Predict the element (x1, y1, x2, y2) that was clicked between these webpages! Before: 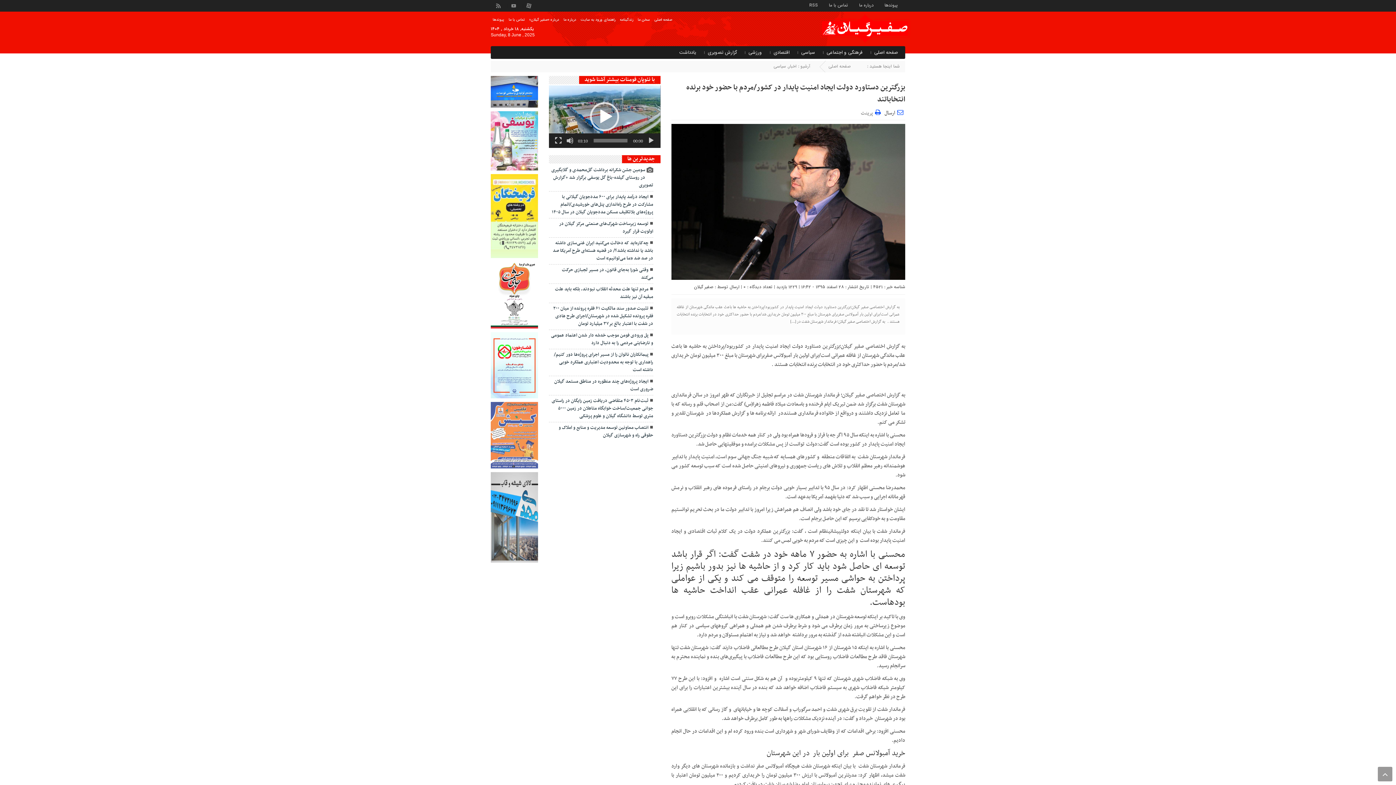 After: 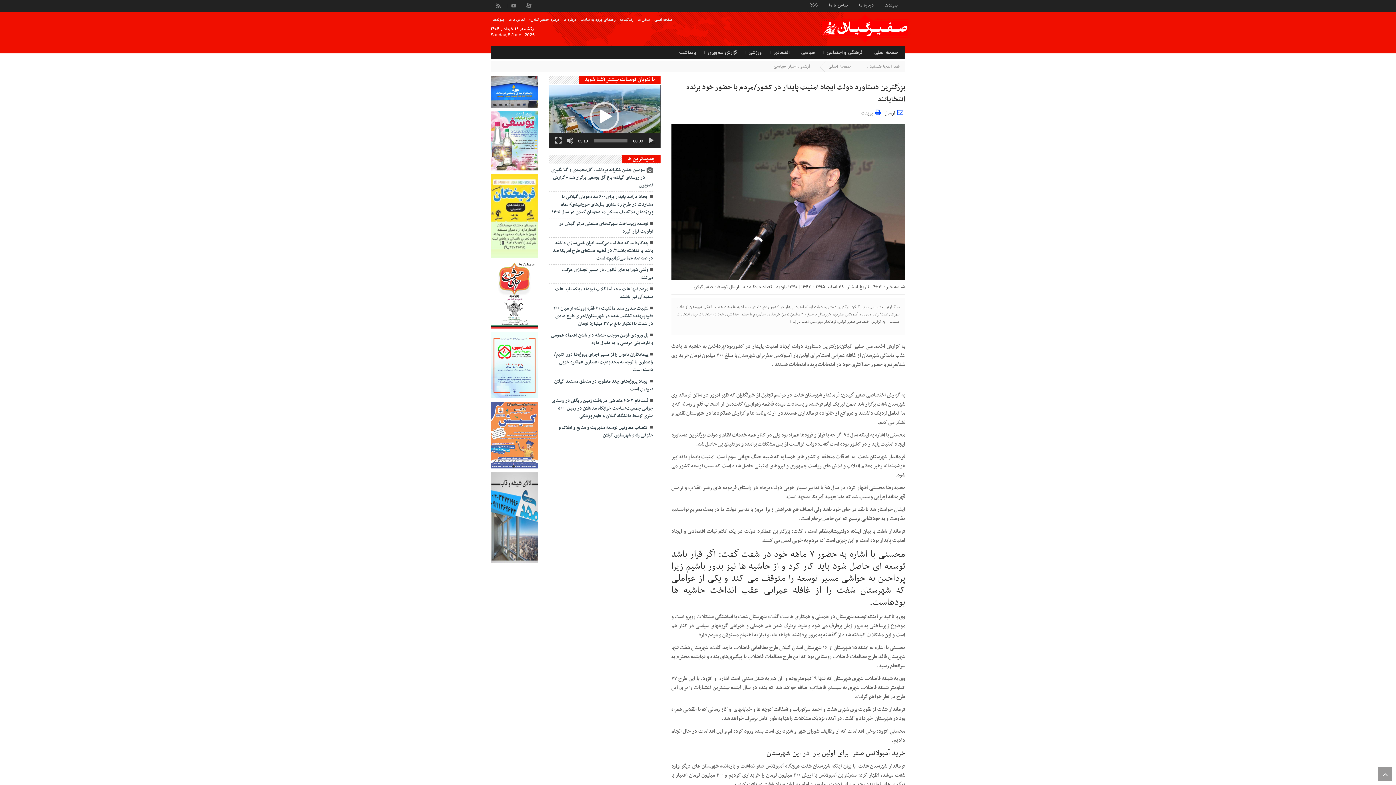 Action: bbox: (743, 283, 745, 290) label: ۰